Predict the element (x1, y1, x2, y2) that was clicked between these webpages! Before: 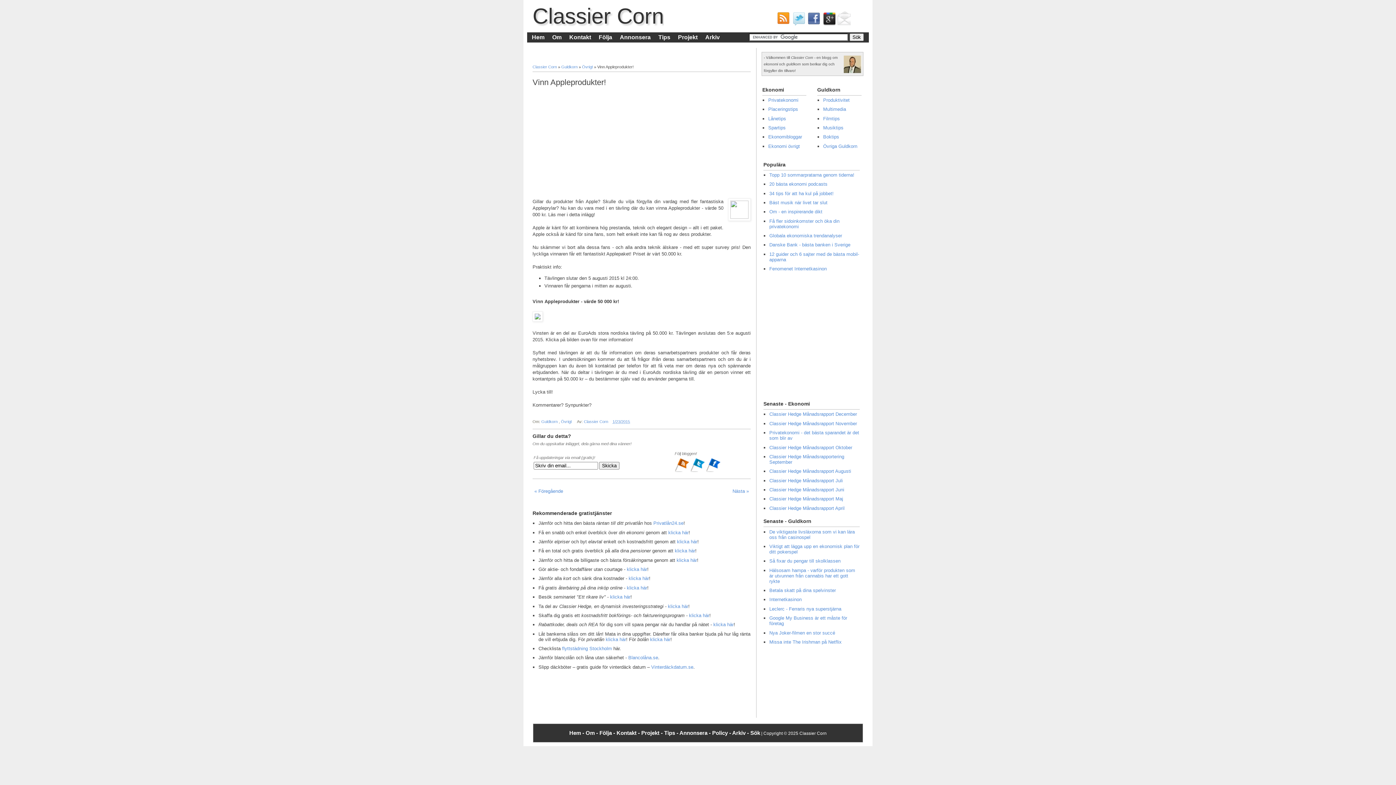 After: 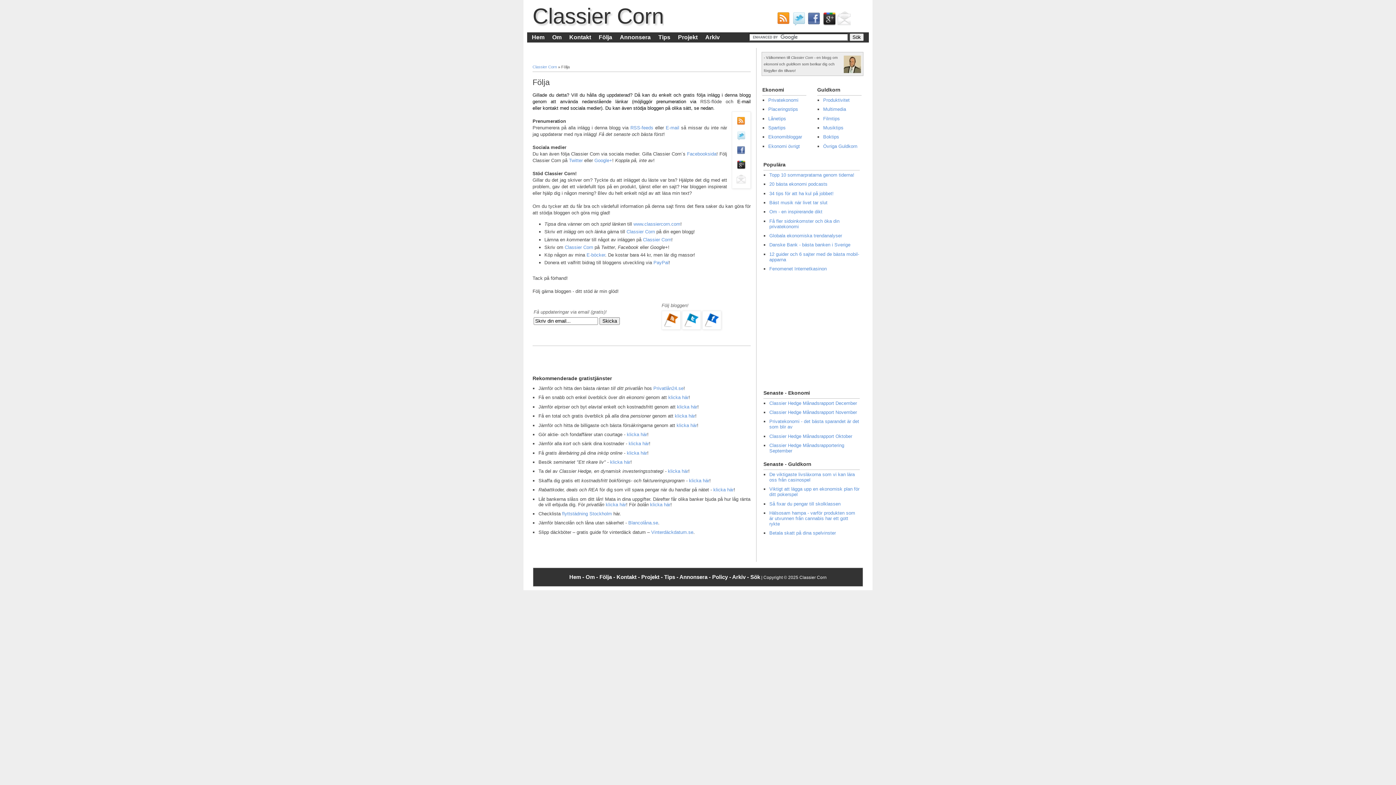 Action: bbox: (599, 730, 616, 736) label: Följa - 